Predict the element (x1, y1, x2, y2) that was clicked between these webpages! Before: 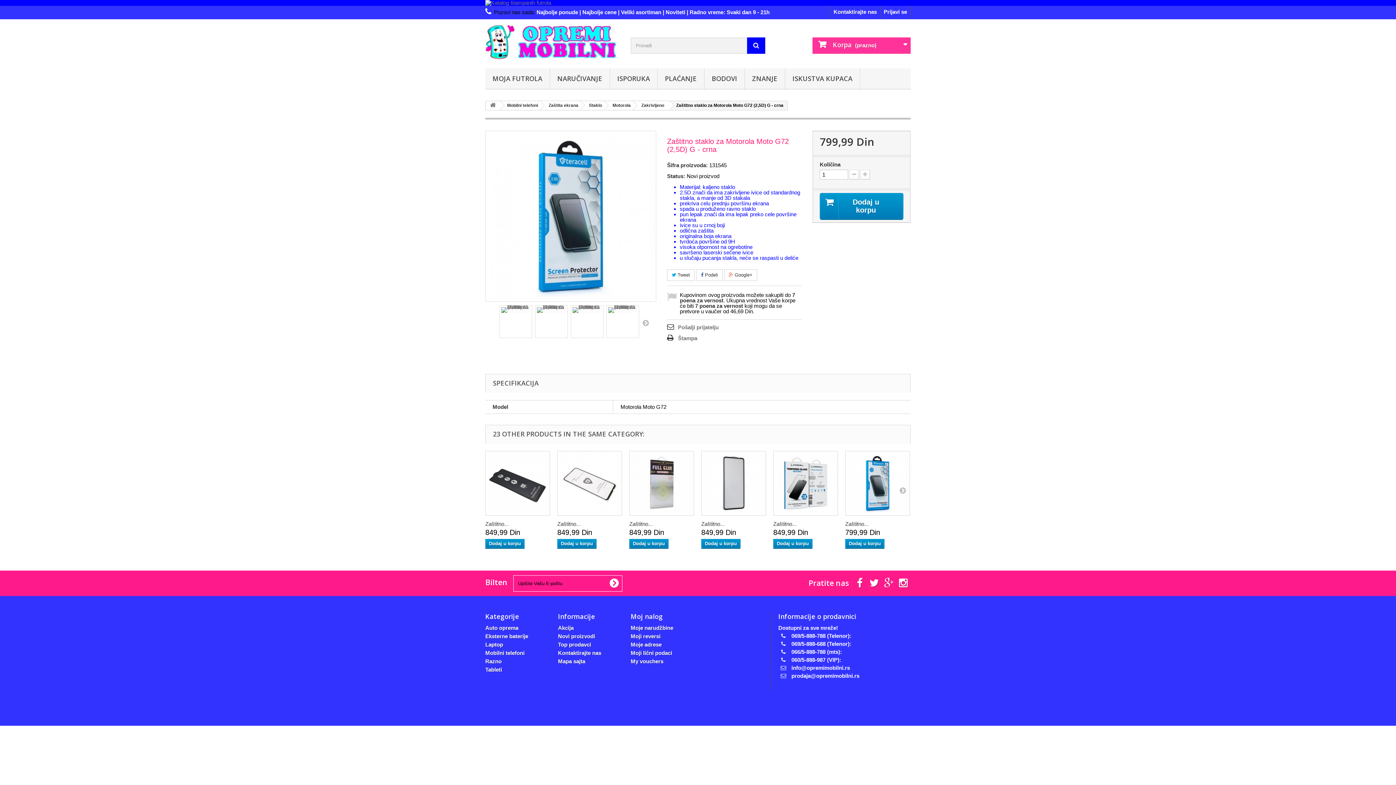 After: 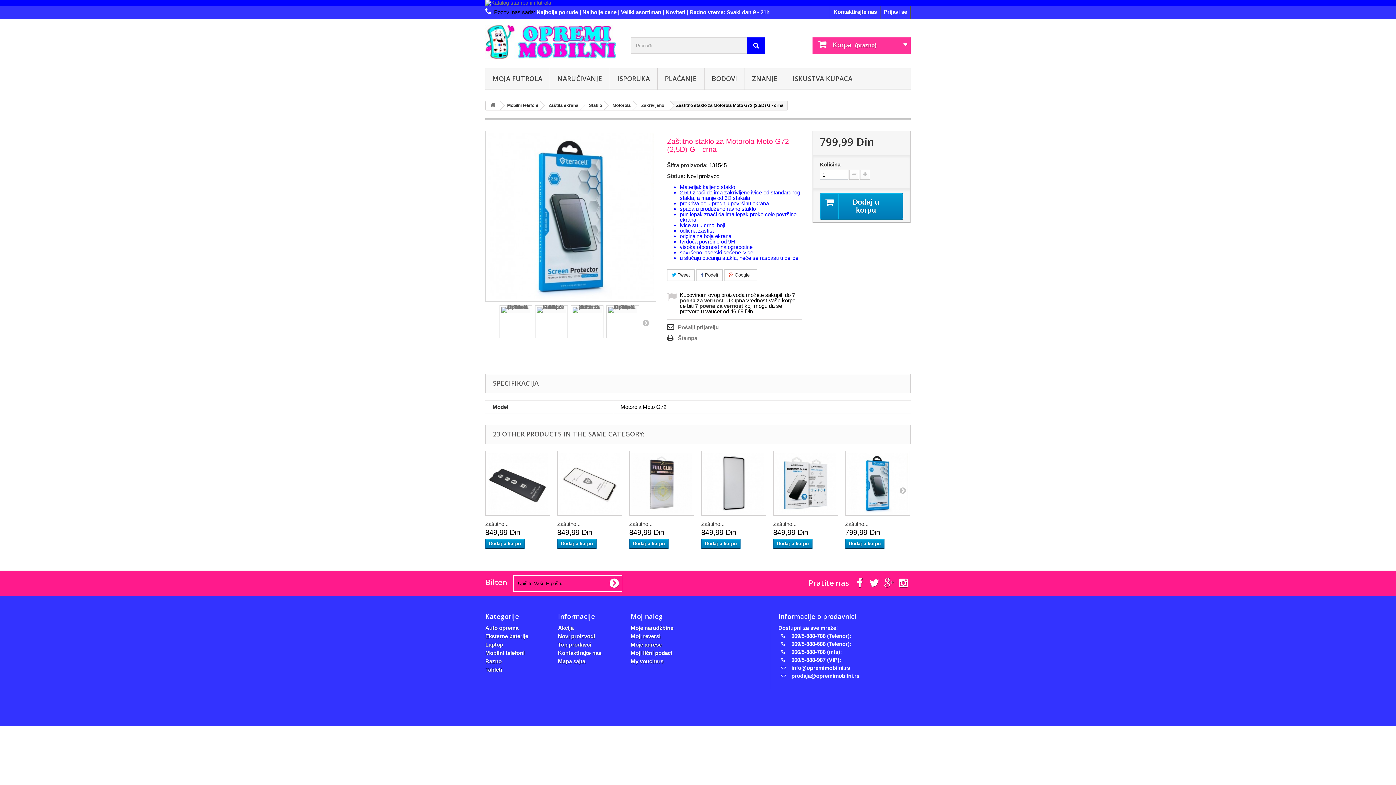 Action: bbox: (857, 578, 862, 586)